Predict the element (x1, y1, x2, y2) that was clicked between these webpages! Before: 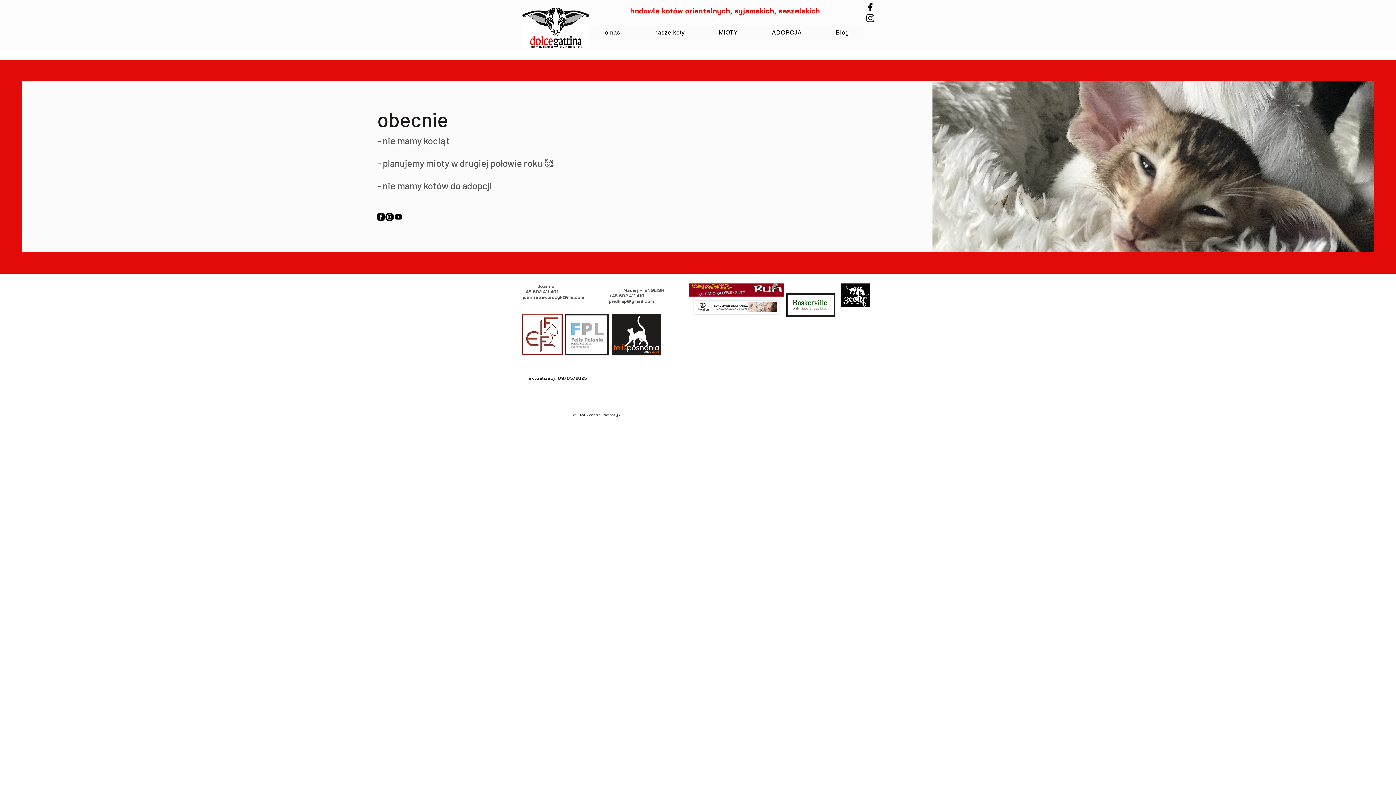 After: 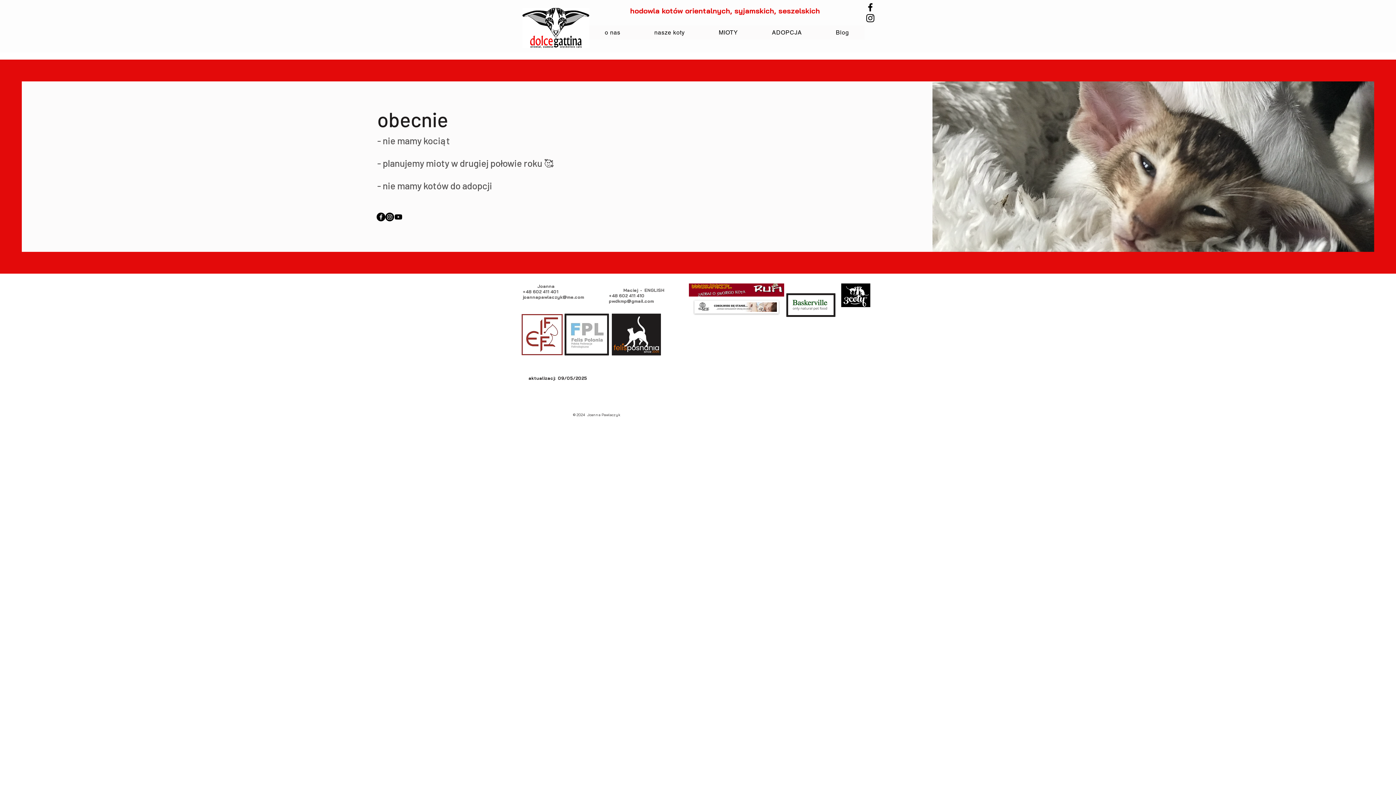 Action: bbox: (376, 212, 385, 221) label: Facebook